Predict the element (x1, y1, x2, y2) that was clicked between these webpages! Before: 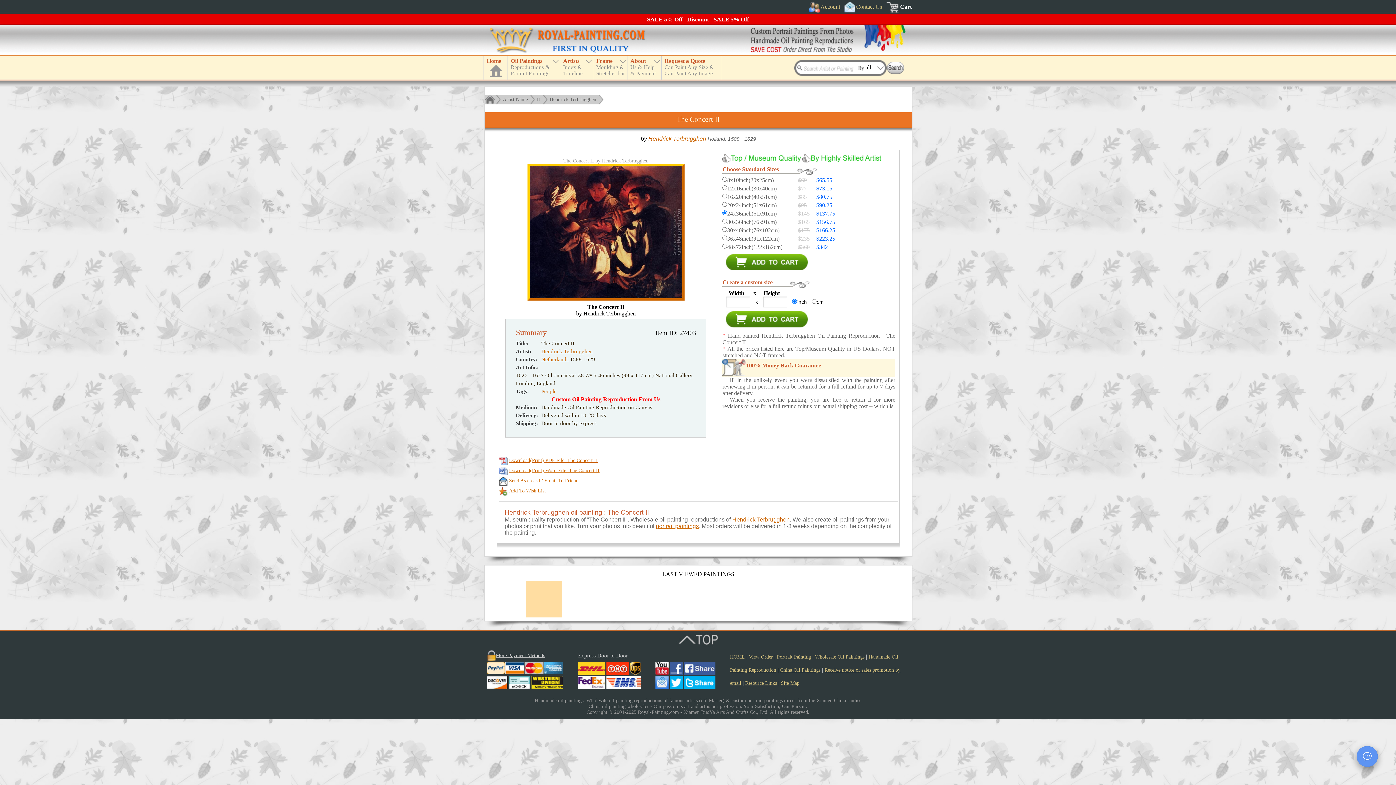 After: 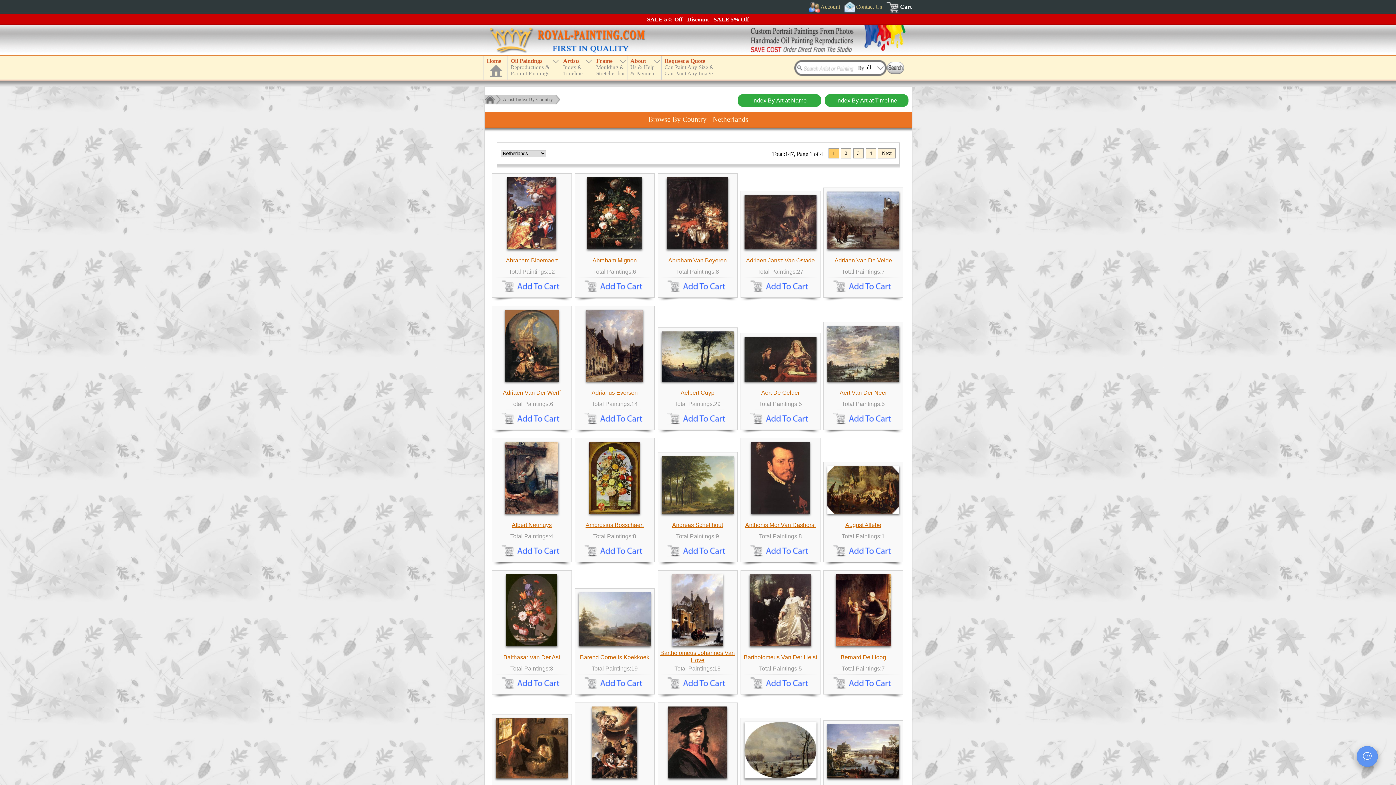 Action: label: Netherlands bbox: (541, 356, 568, 362)